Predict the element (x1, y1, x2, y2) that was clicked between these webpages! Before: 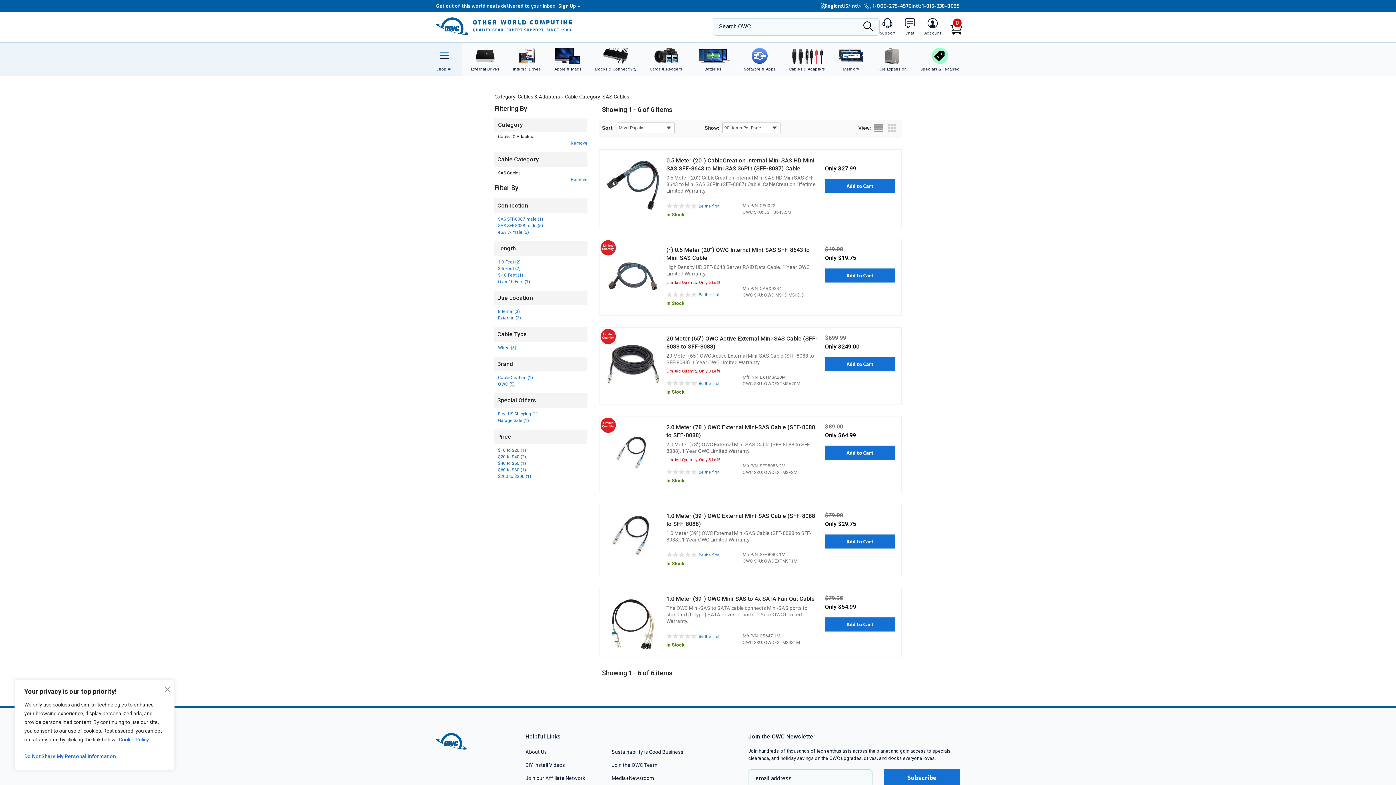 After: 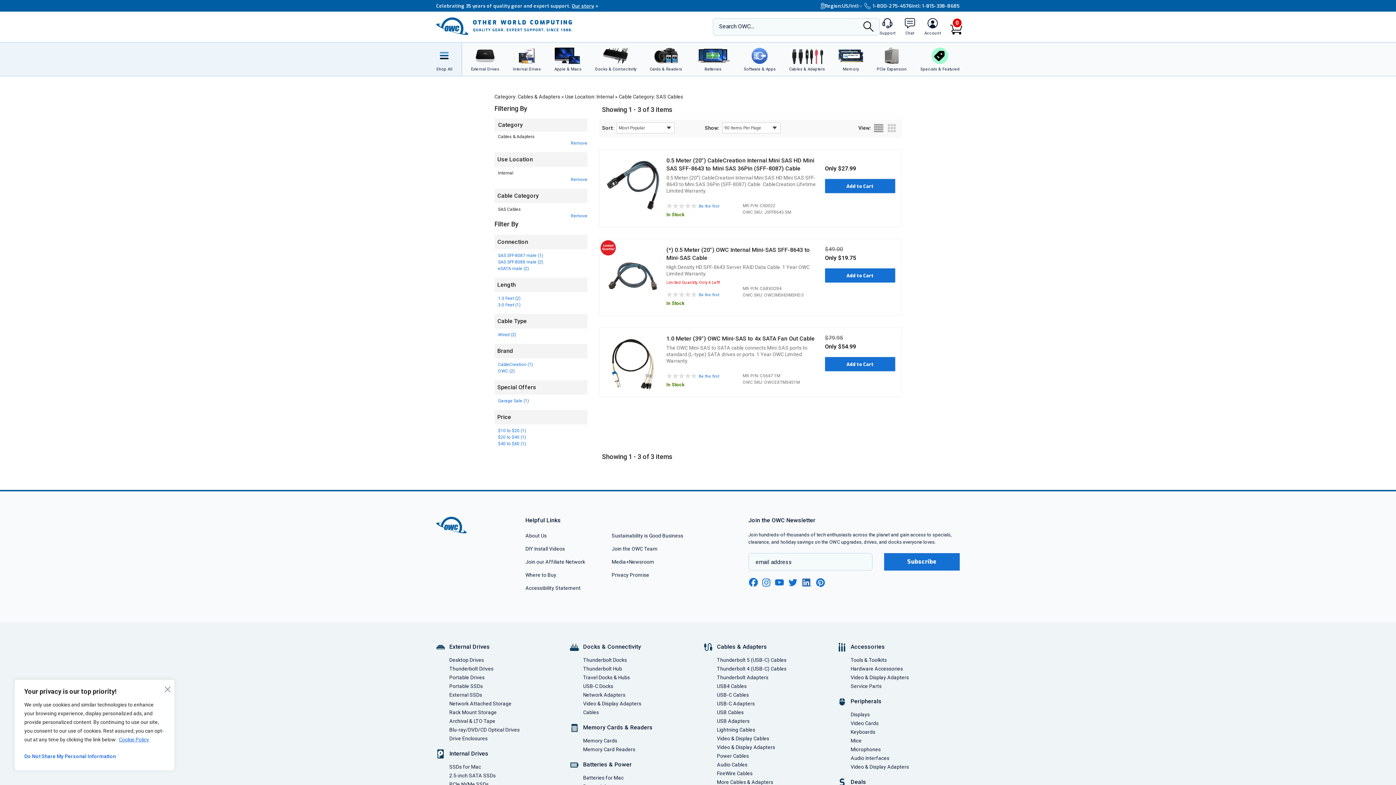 Action: label: Internal (3) bbox: (494, 308, 587, 314)